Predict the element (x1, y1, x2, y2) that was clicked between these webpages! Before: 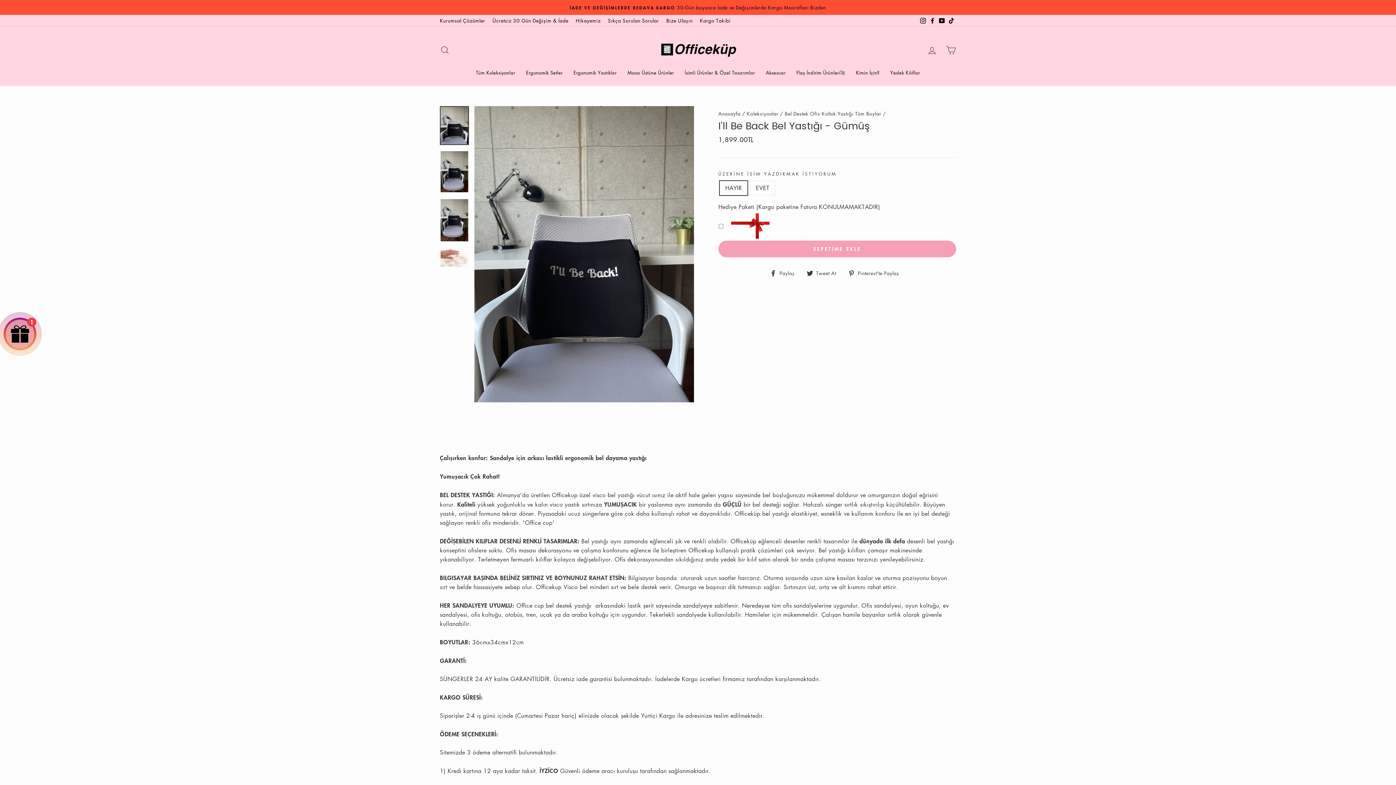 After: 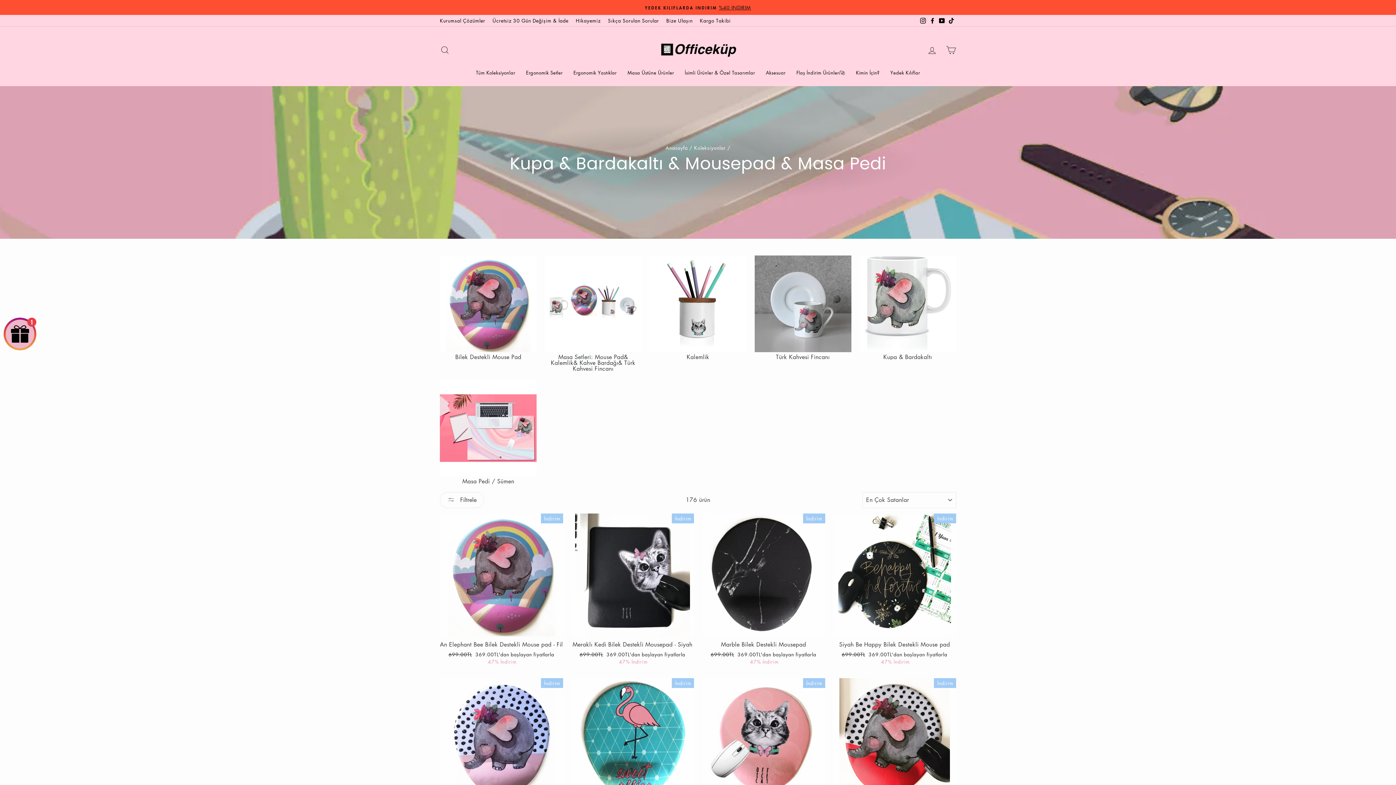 Action: label: Masa Üstüne Ürünler bbox: (622, 66, 679, 78)